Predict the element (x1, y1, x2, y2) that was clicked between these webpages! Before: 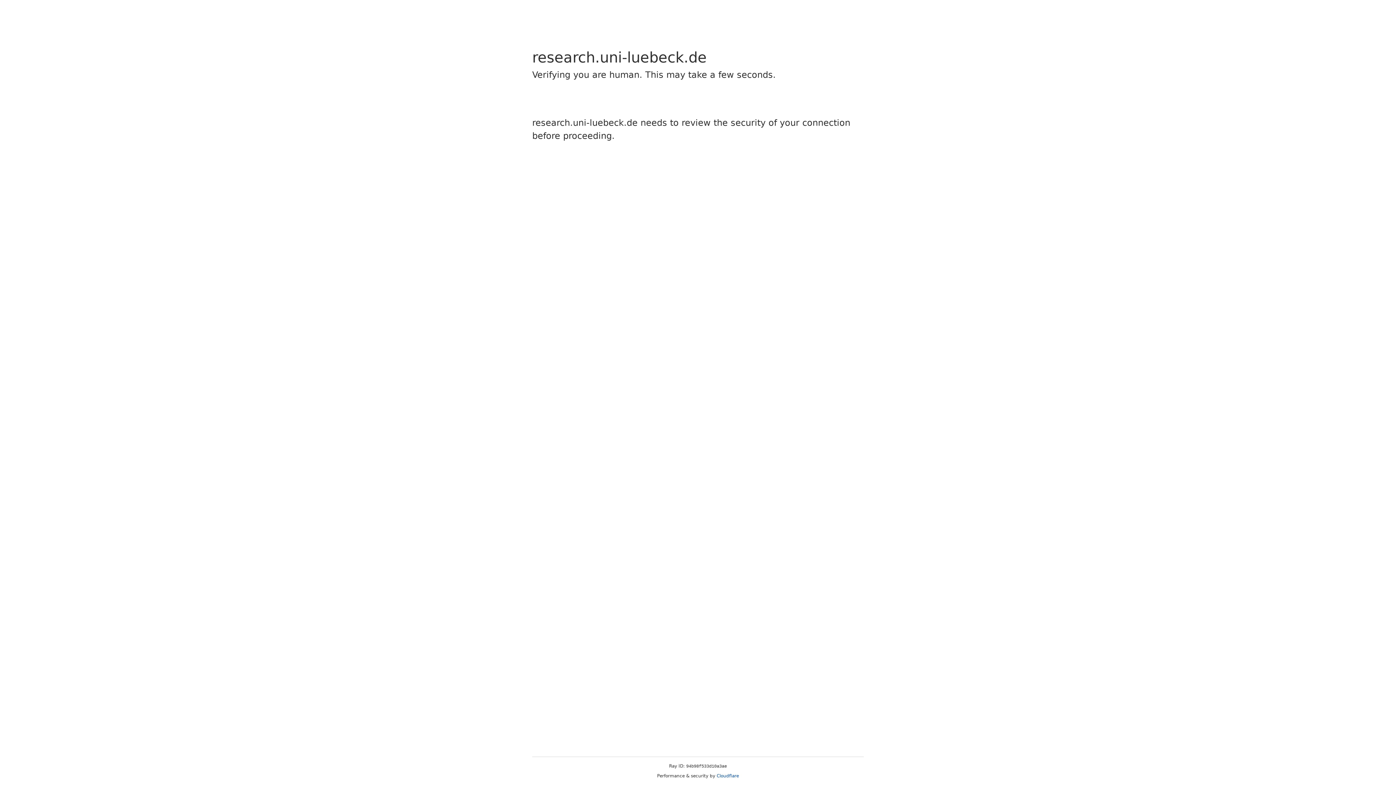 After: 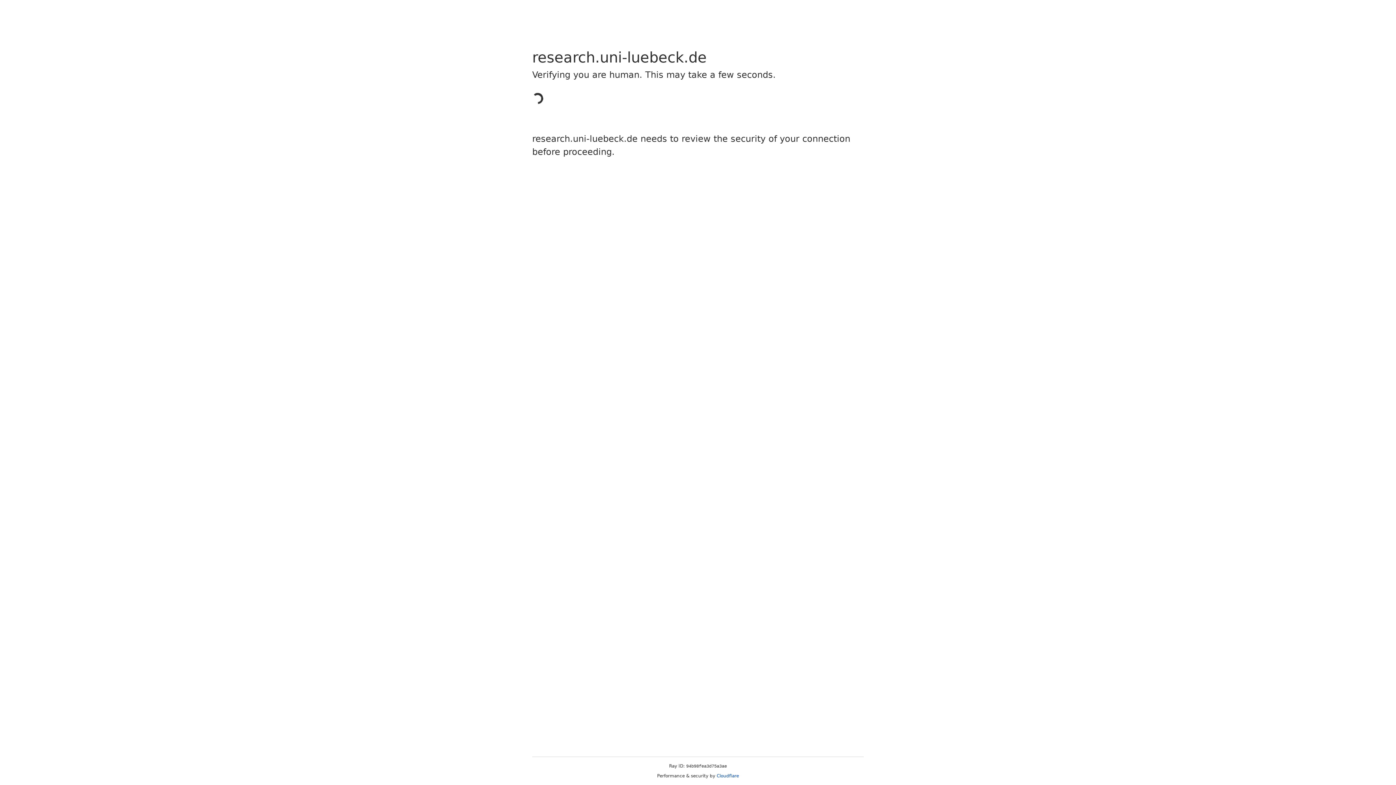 Action: label: Cloudflare bbox: (716, 773, 739, 778)